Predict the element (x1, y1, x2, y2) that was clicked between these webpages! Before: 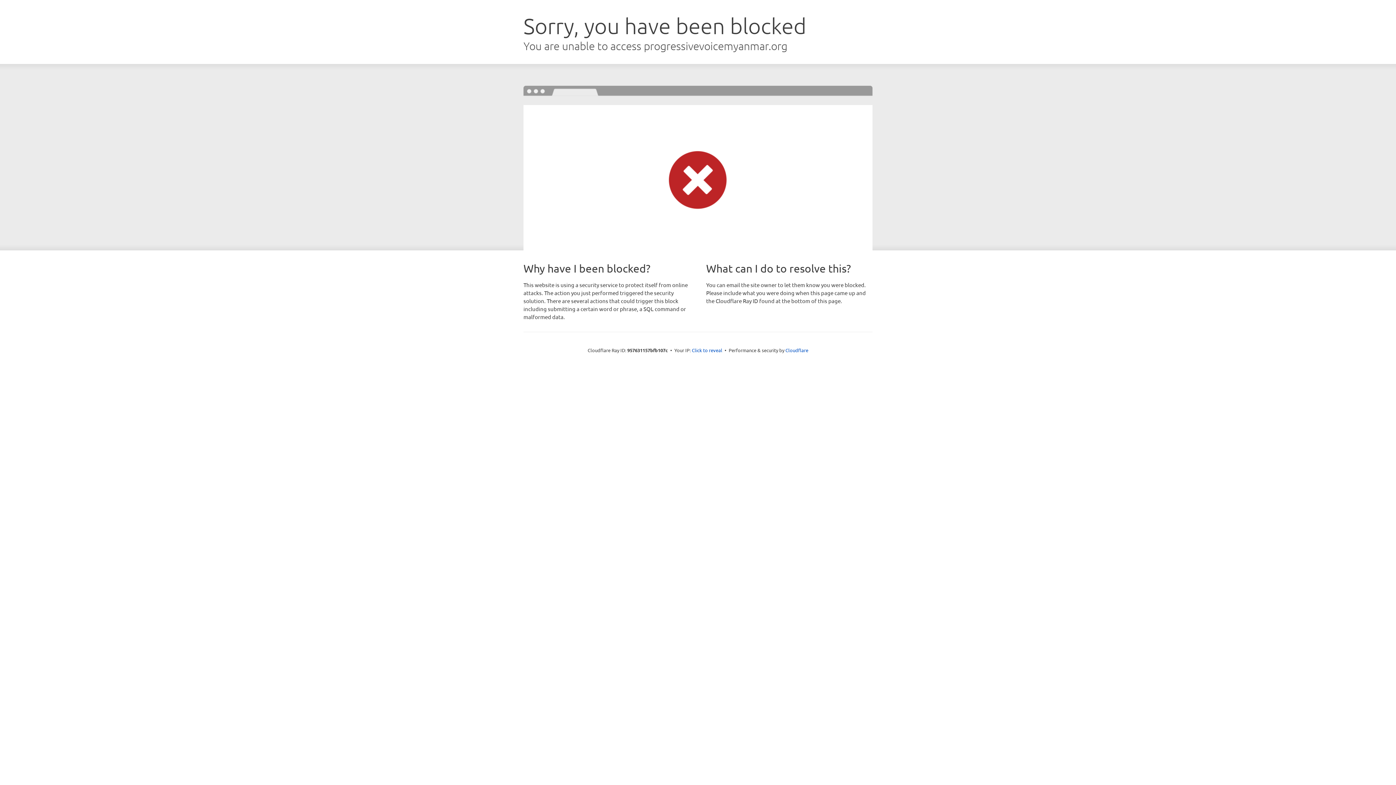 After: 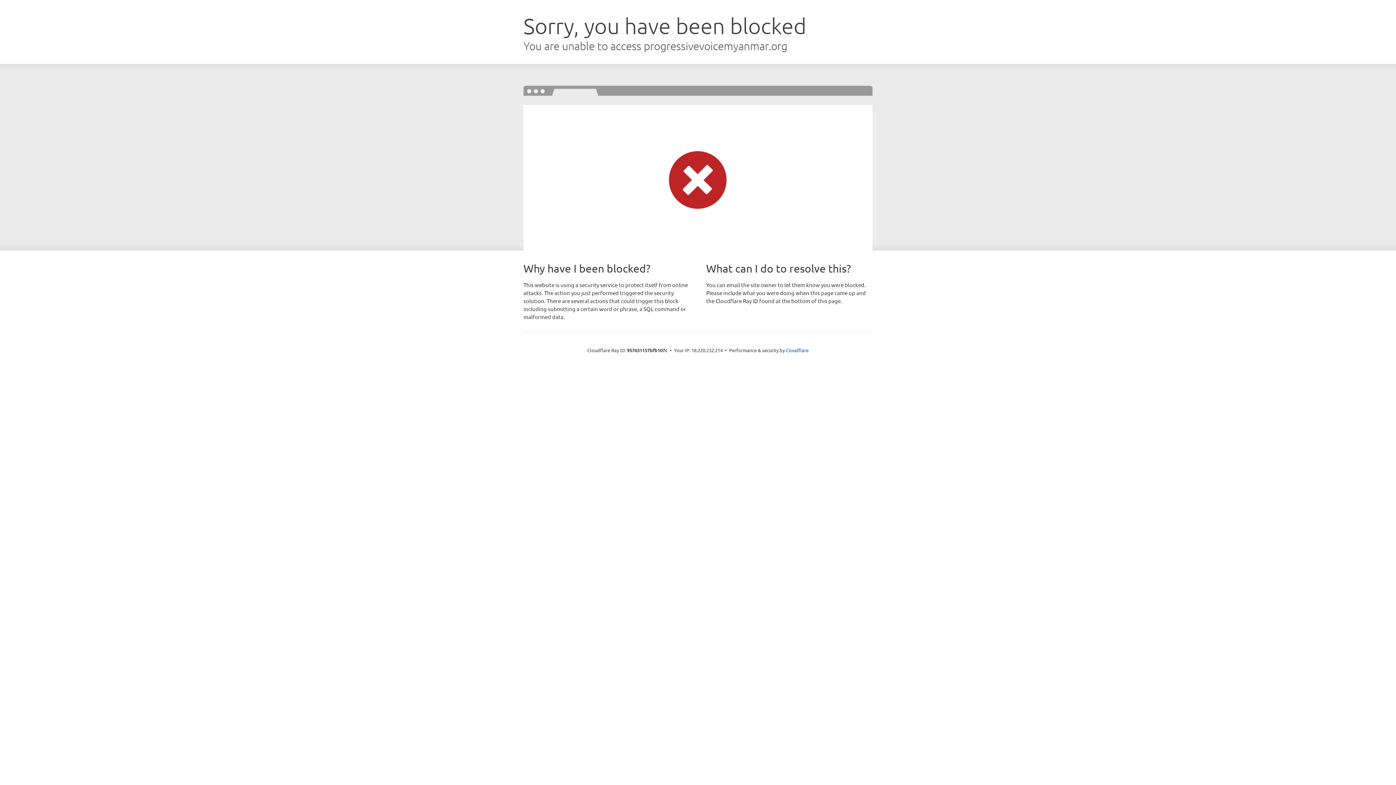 Action: label: Click to reveal bbox: (692, 346, 722, 353)